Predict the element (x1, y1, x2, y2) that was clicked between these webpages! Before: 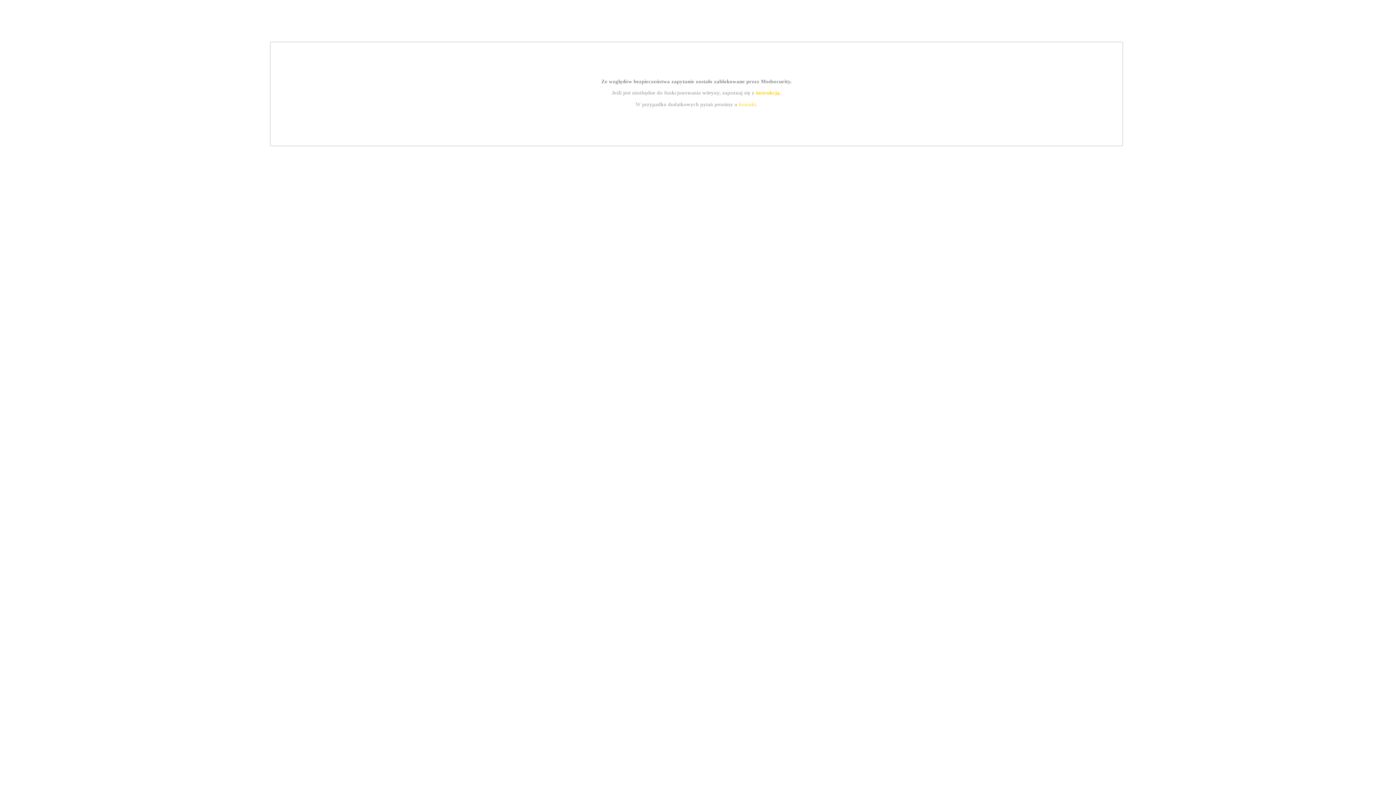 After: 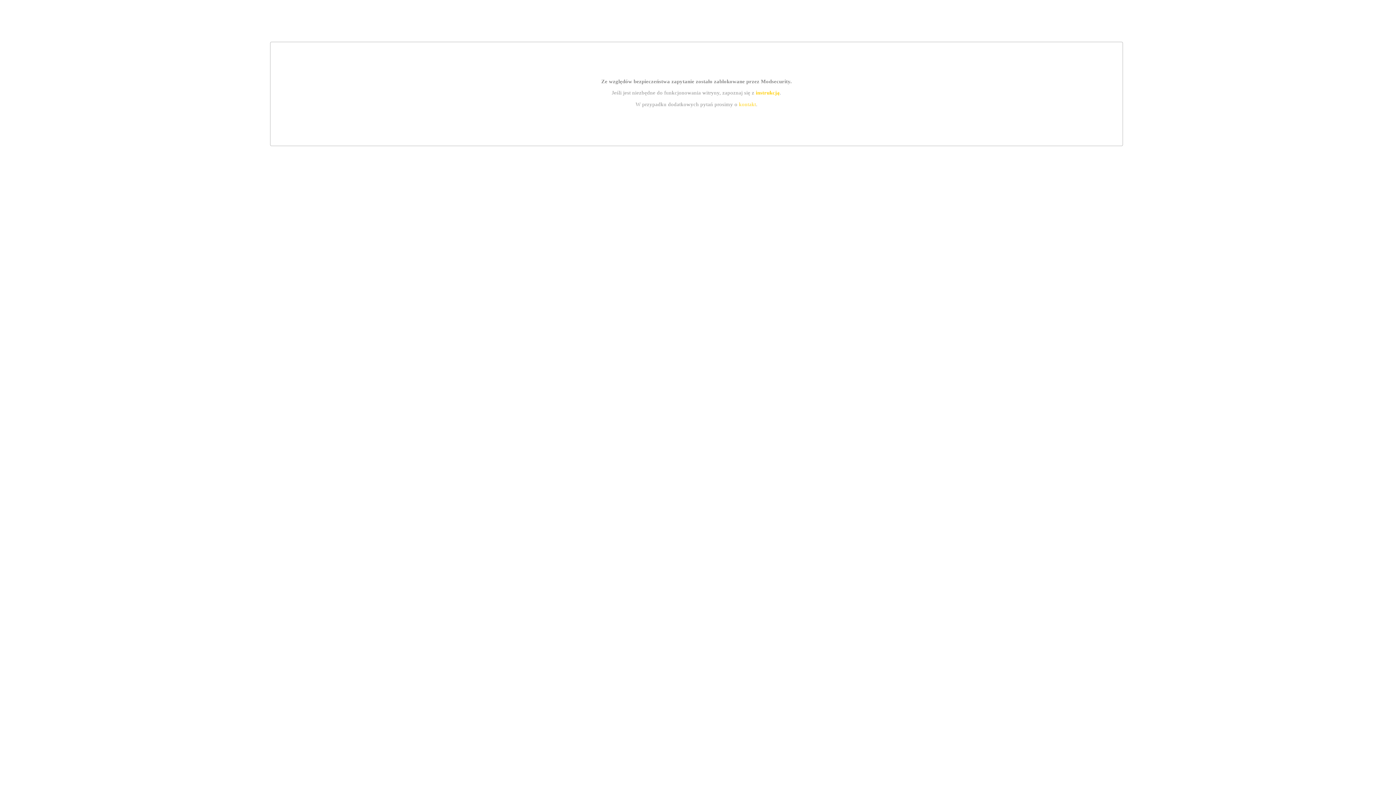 Action: bbox: (755, 89, 779, 95) label: instrukcją